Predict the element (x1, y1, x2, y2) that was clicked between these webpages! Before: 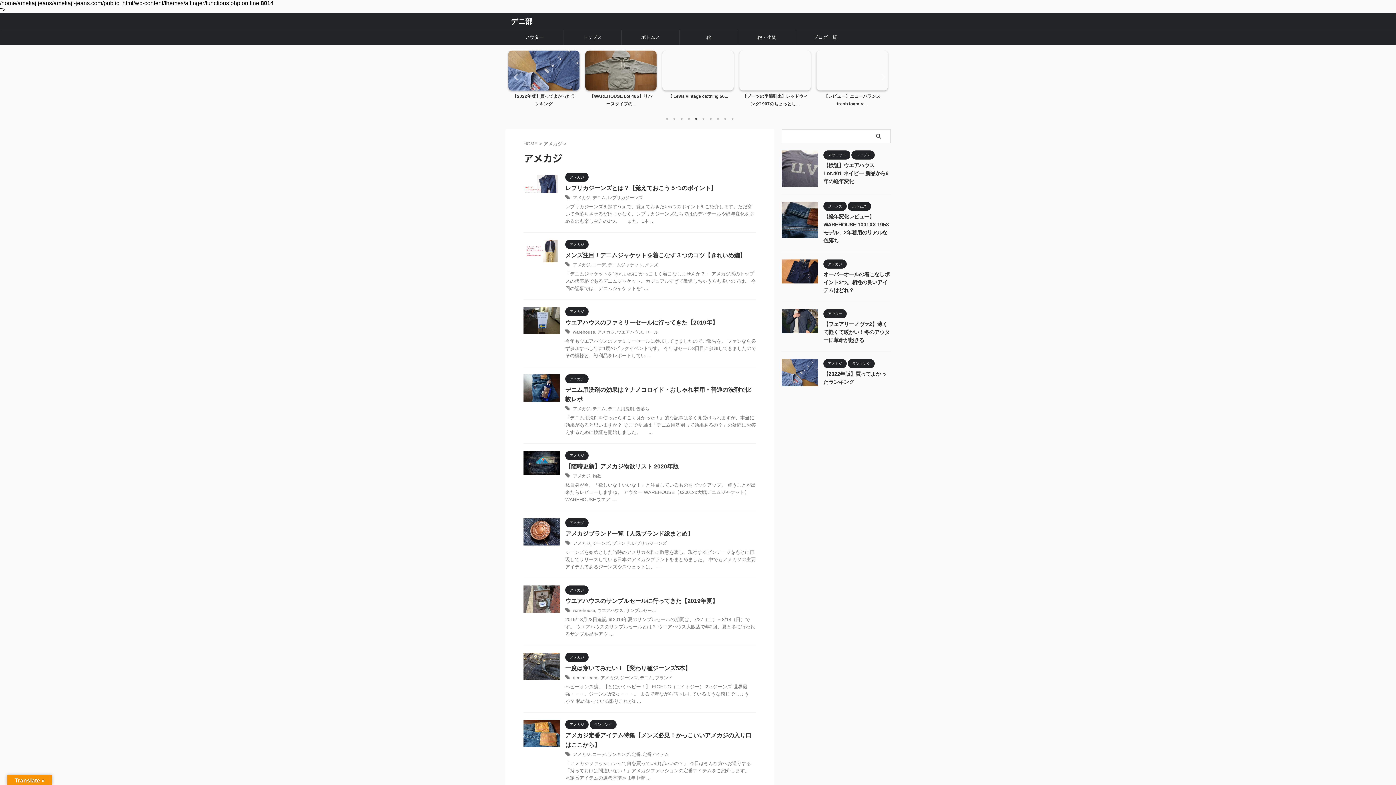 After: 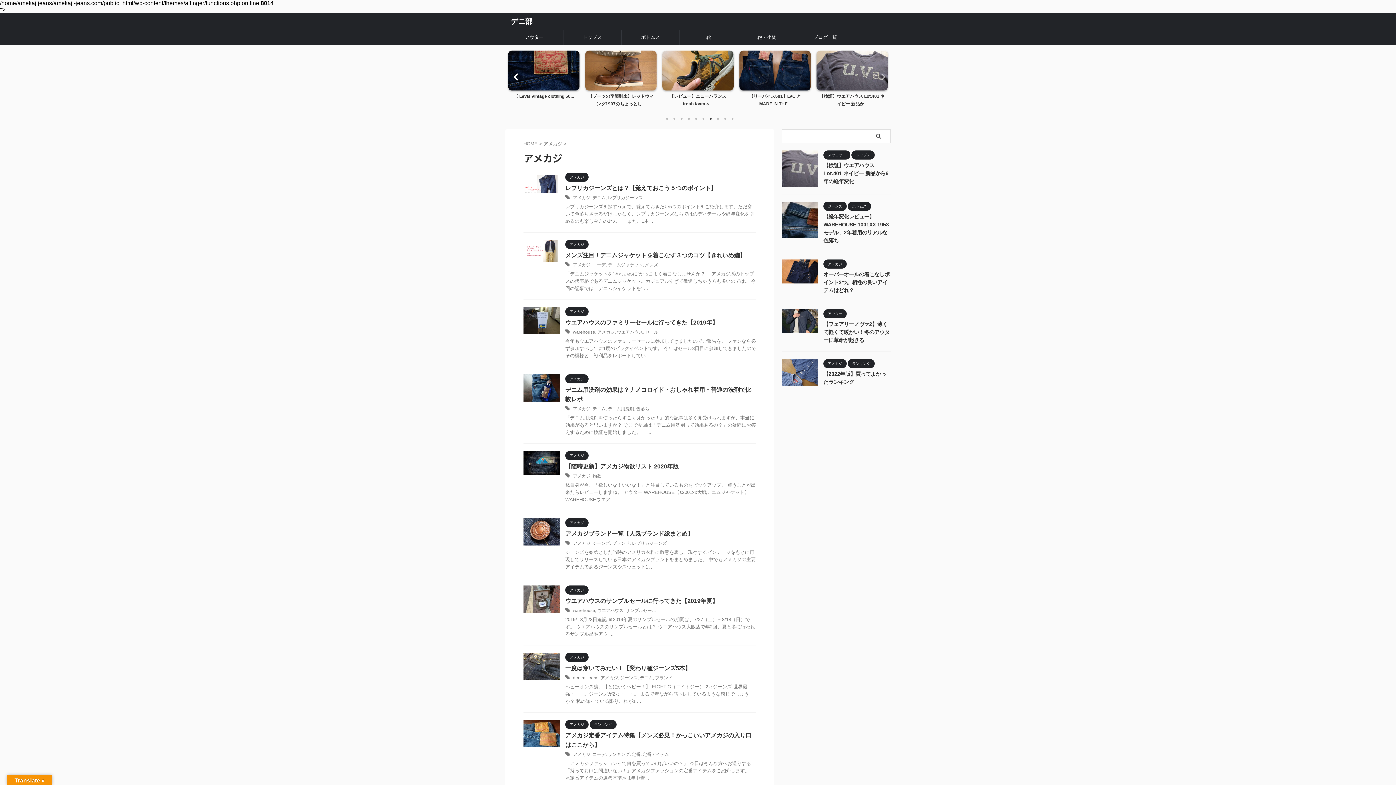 Action: bbox: (508, 70, 521, 83) label: Previous